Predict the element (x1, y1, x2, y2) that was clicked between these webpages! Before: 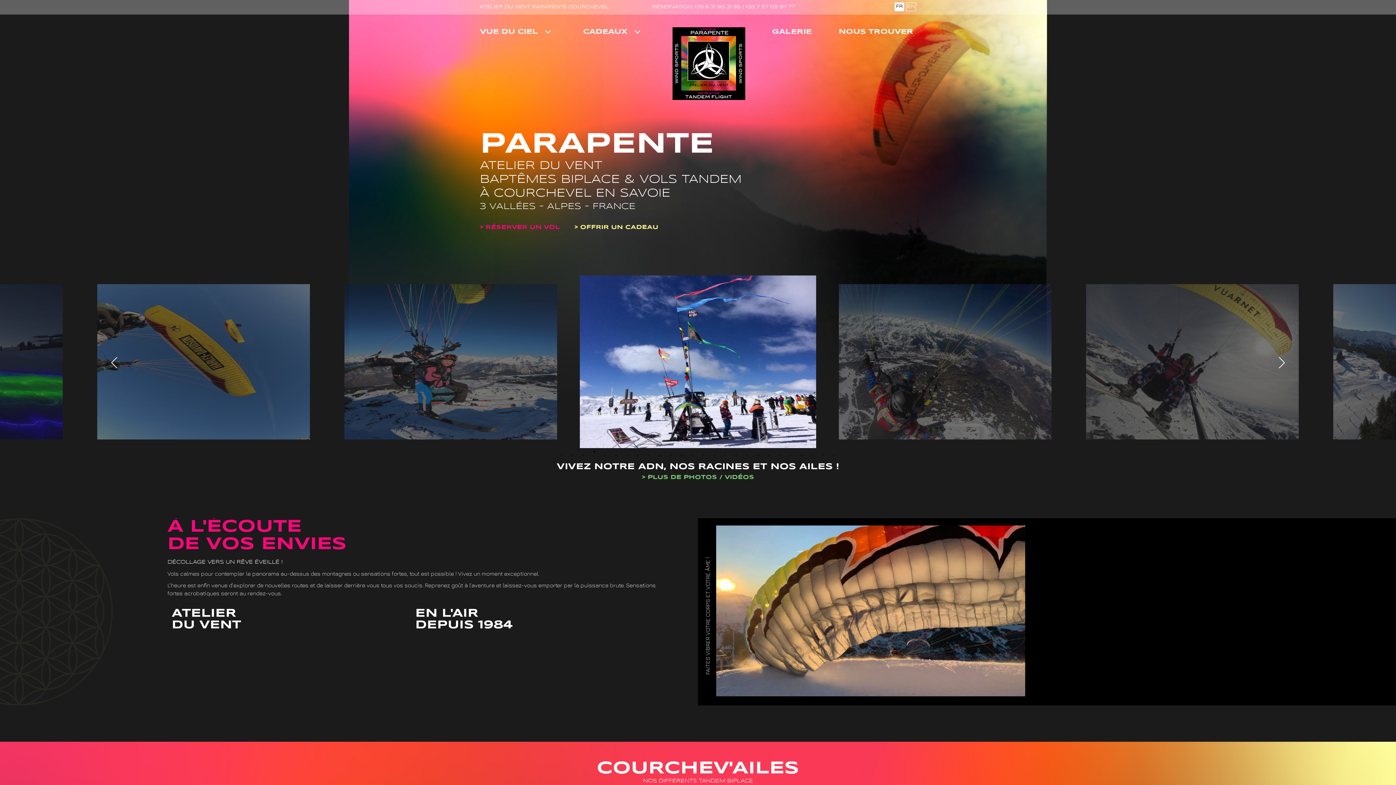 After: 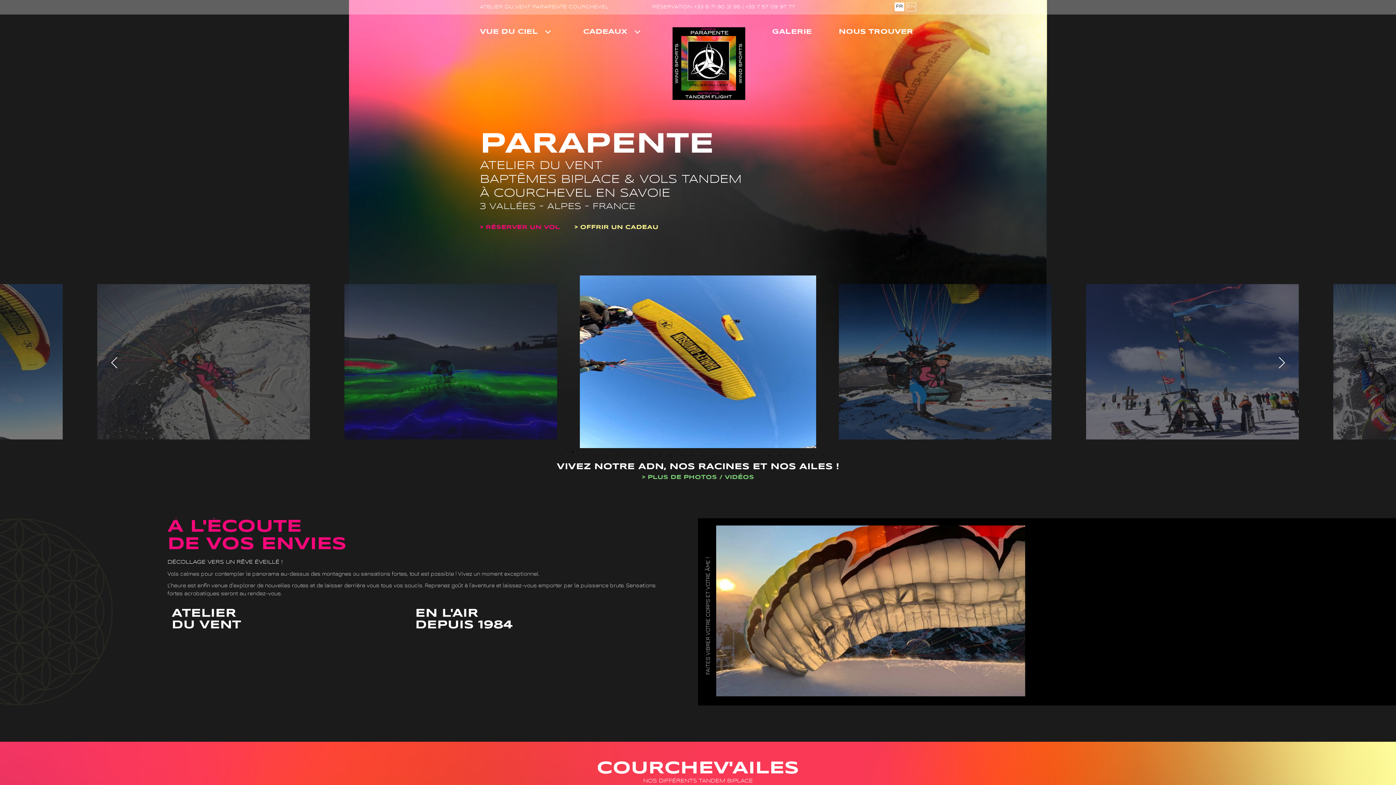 Action: bbox: (569, 452, 576, 459) label: 2 of 26